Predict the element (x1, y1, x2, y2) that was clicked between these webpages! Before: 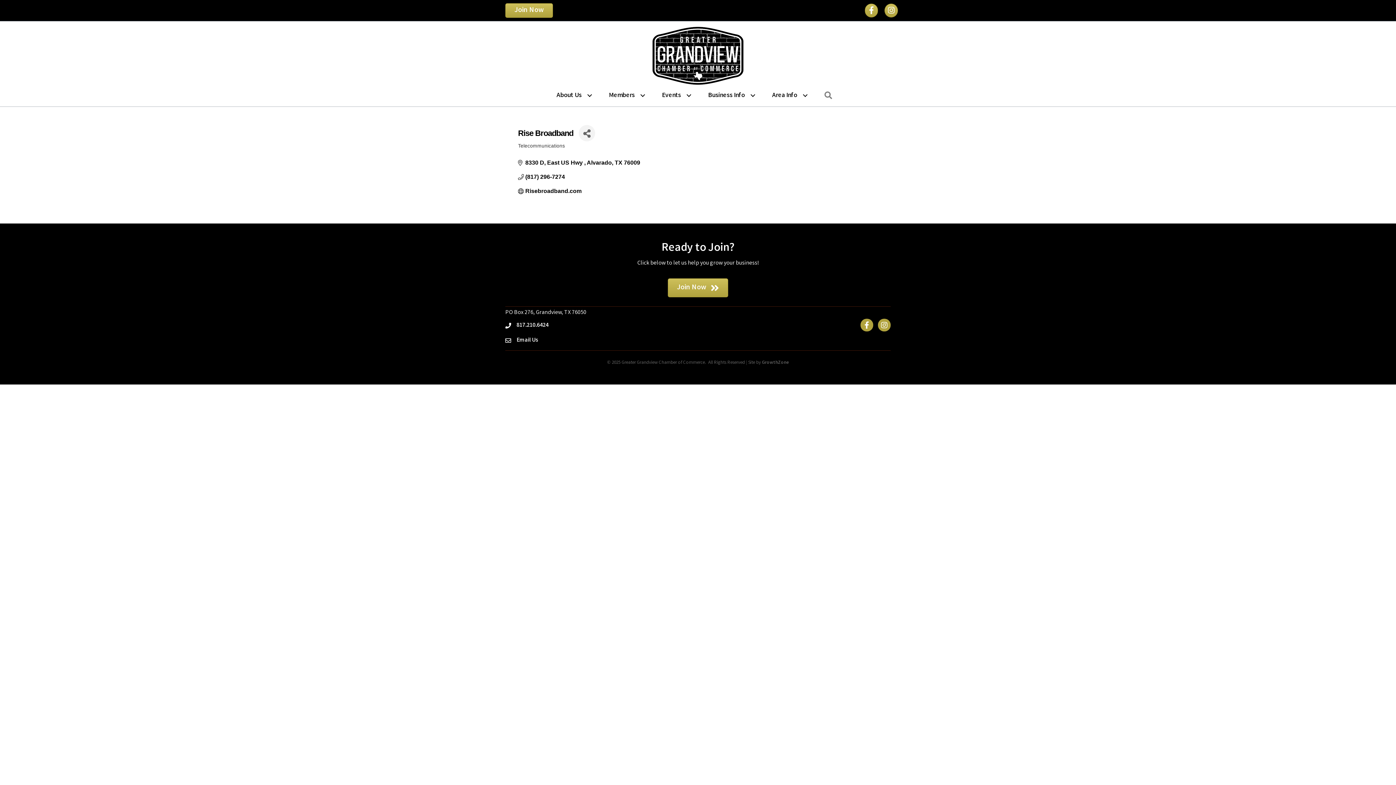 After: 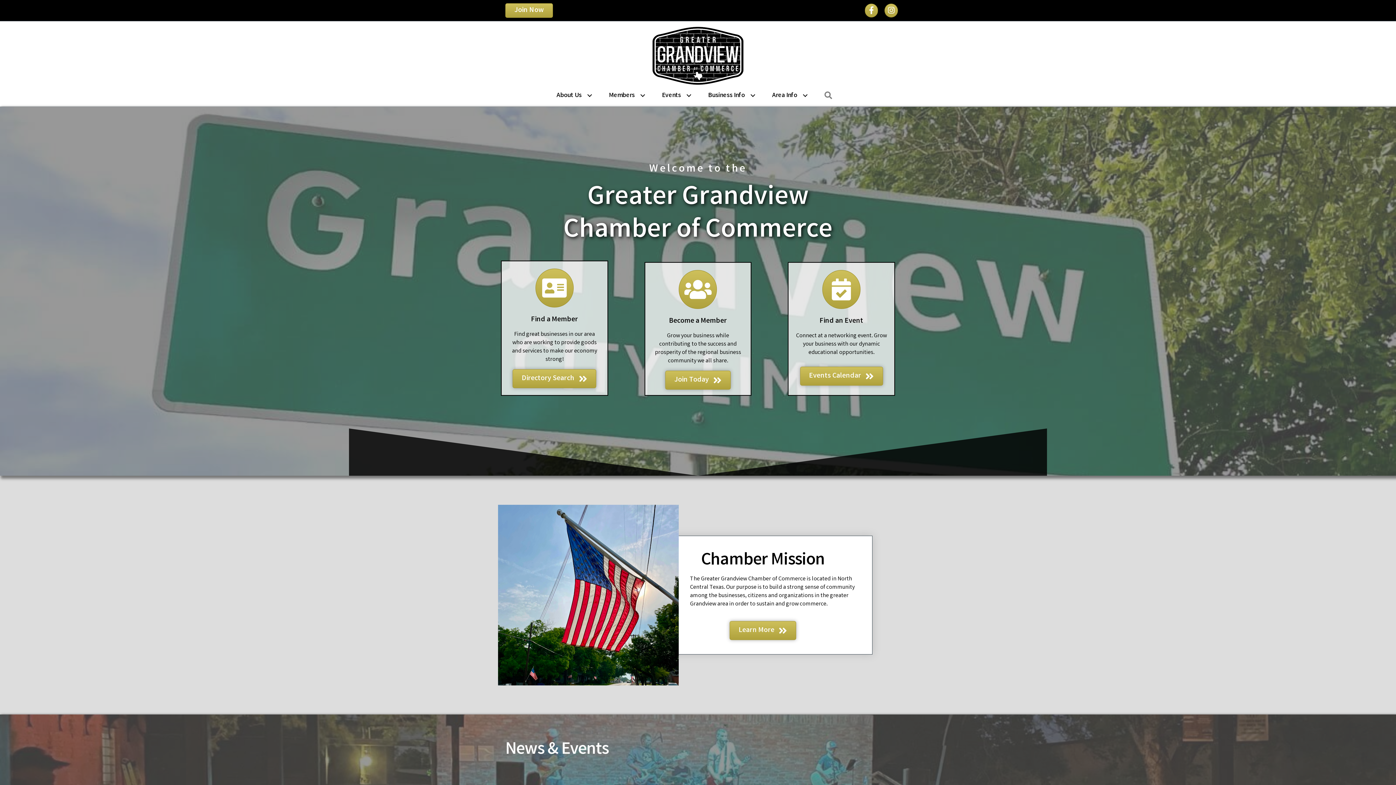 Action: bbox: (545, 88, 597, 102) label: About Us